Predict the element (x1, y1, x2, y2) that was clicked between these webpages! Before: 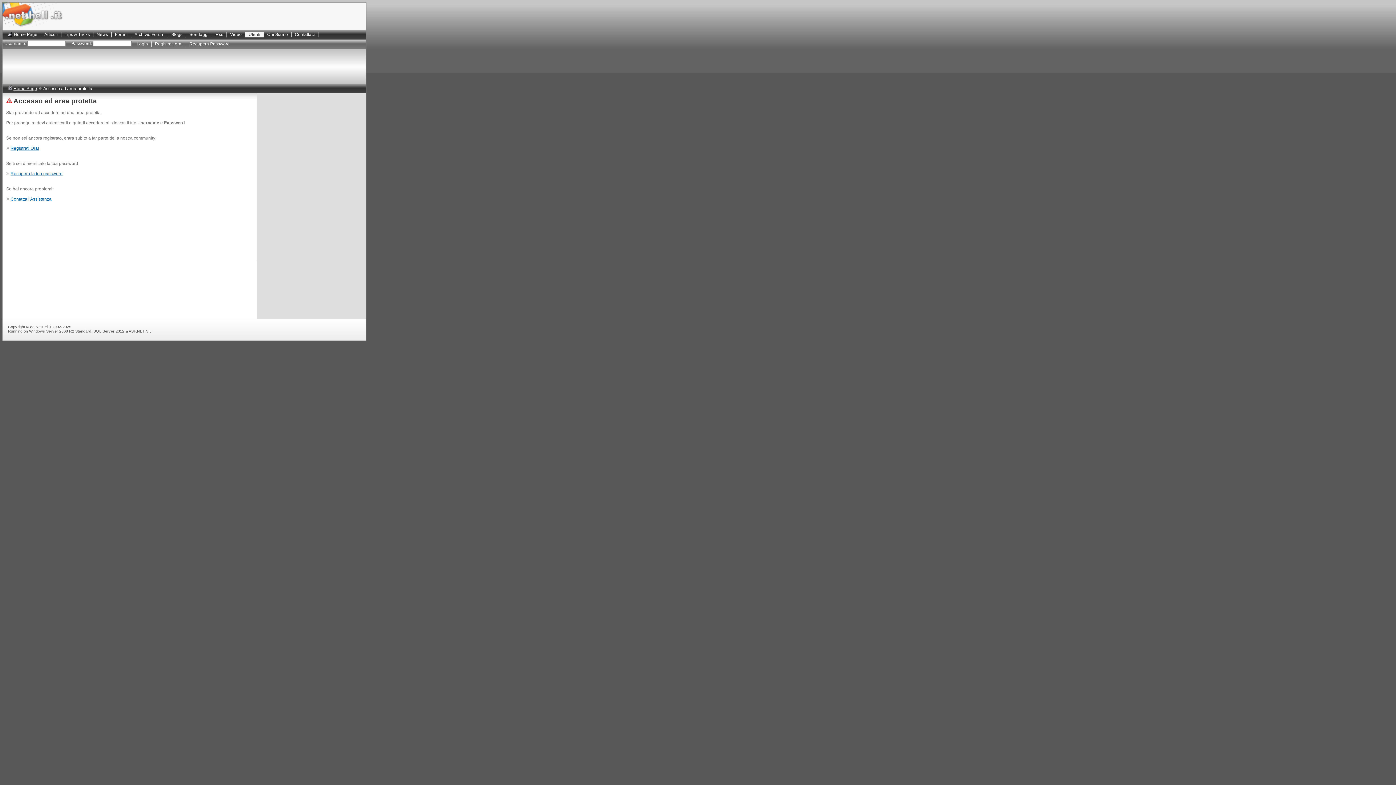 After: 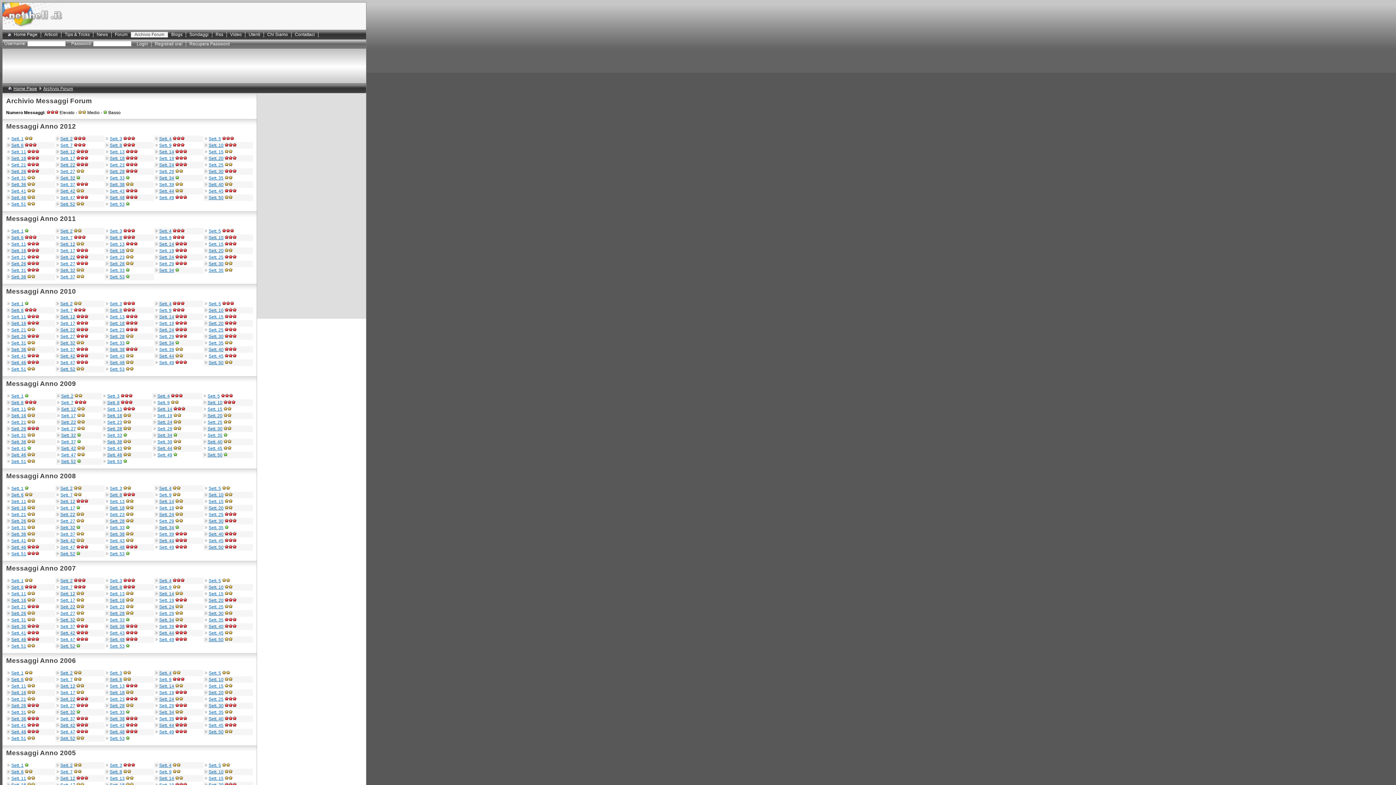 Action: bbox: (131, 32, 168, 37) label: Archivio Forum